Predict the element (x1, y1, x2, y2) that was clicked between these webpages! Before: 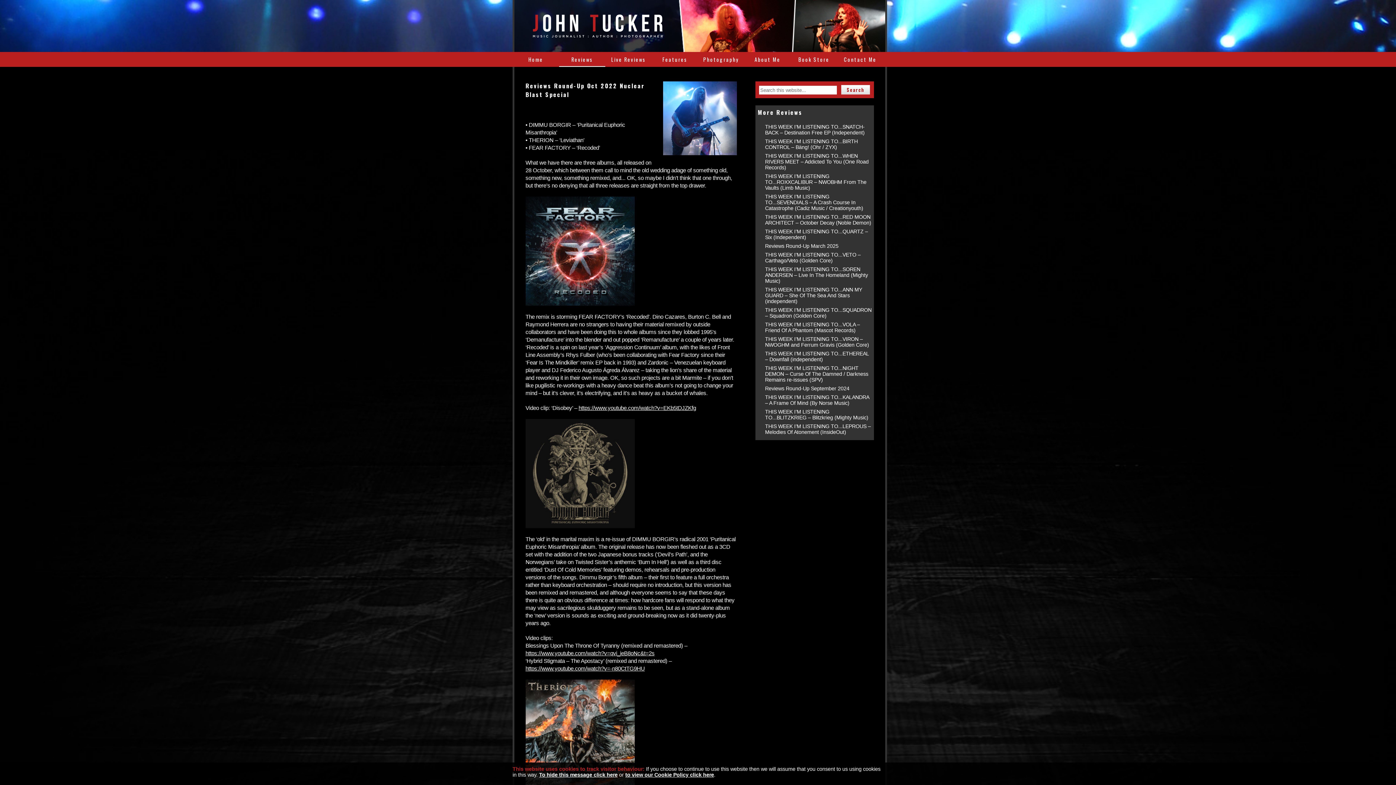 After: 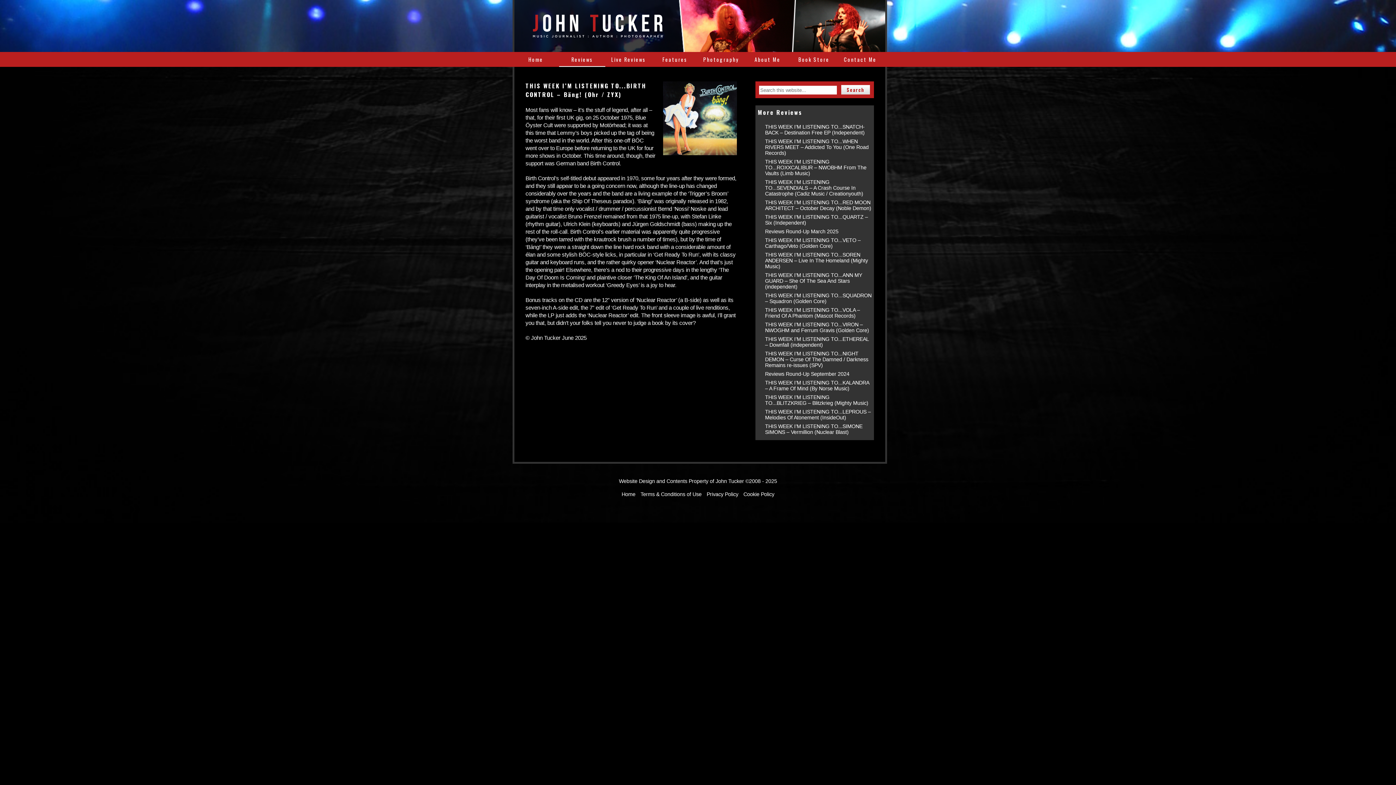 Action: label: THIS WEEK I’M LISTENING TO...BIRTH CONTROL – Bäng! (Ohr / ZYX) bbox: (765, 138, 858, 150)